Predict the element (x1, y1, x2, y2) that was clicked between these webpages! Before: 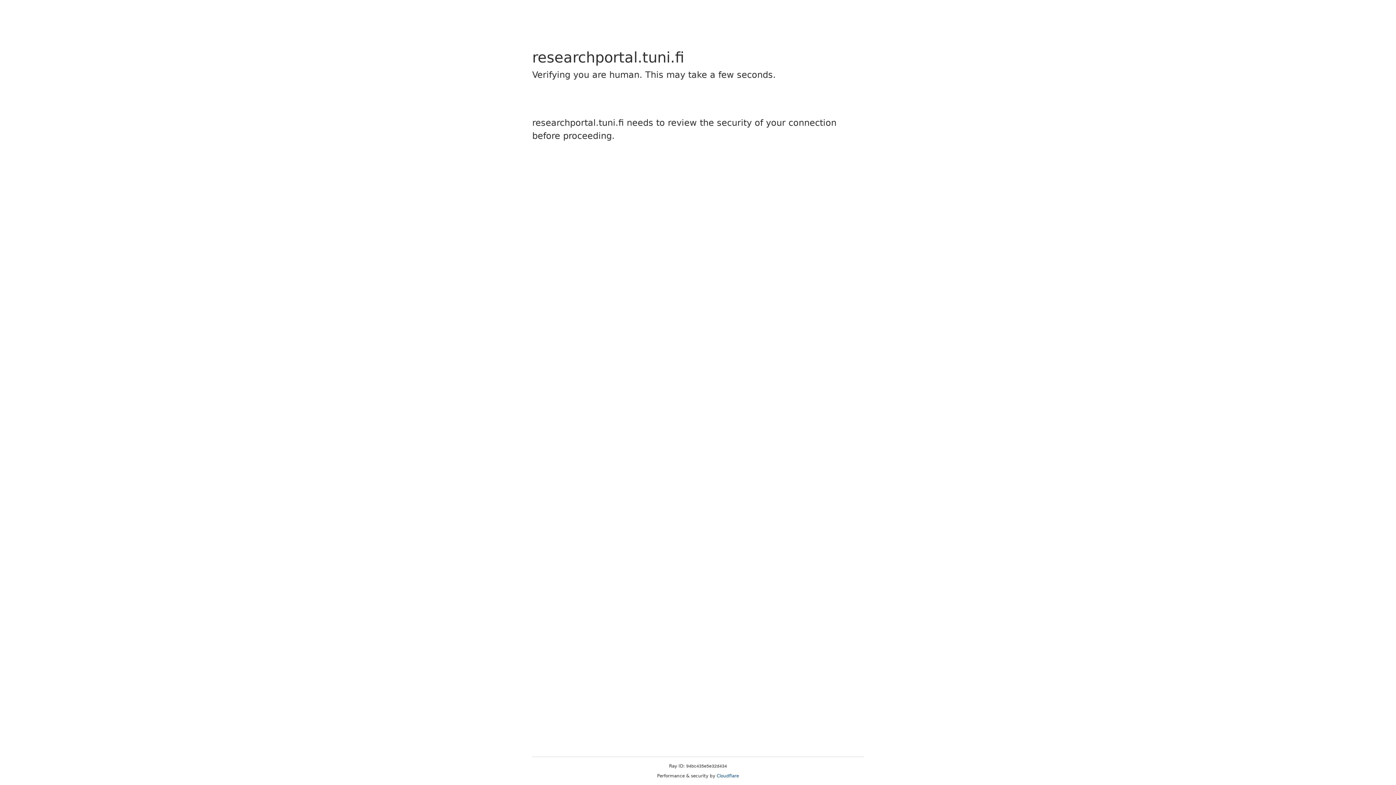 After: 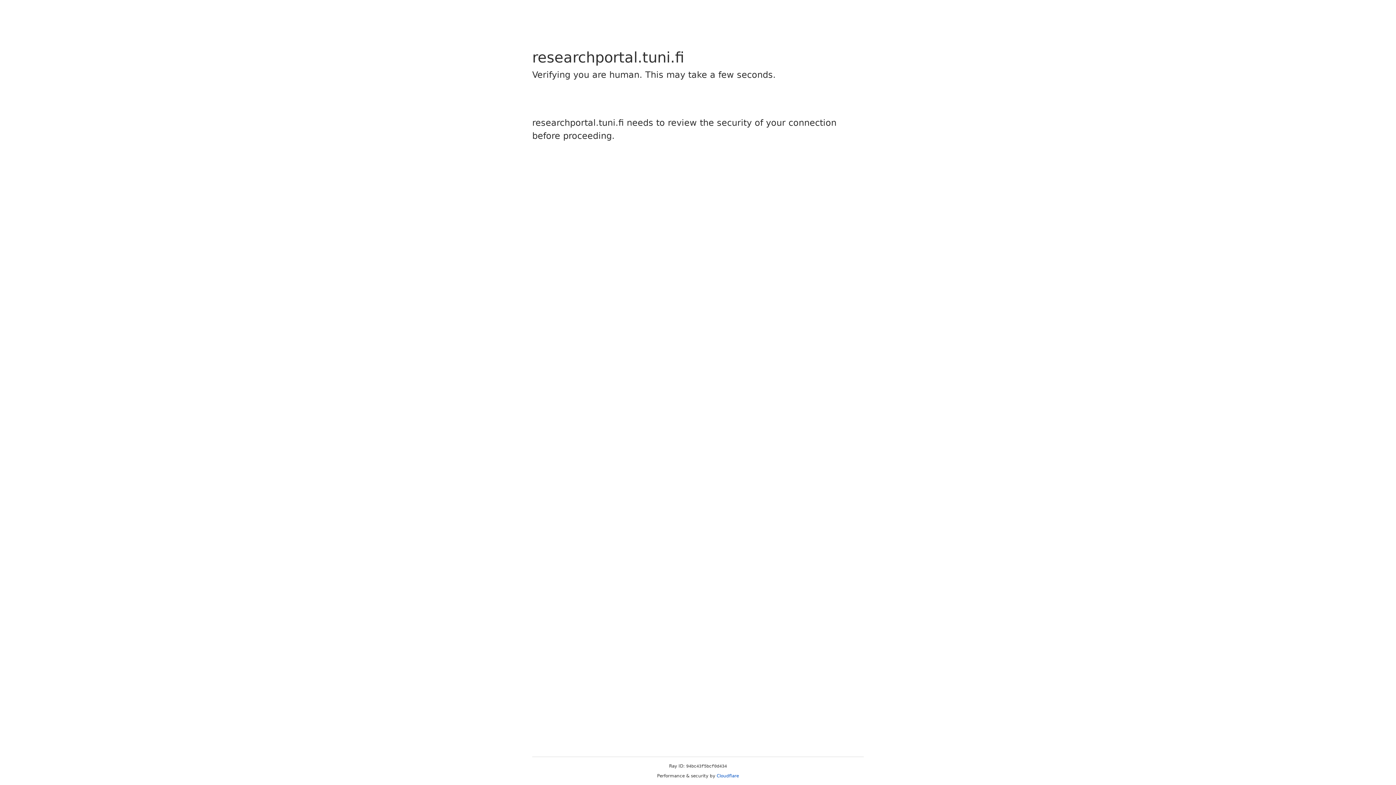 Action: bbox: (716, 773, 739, 778) label: Cloudflare